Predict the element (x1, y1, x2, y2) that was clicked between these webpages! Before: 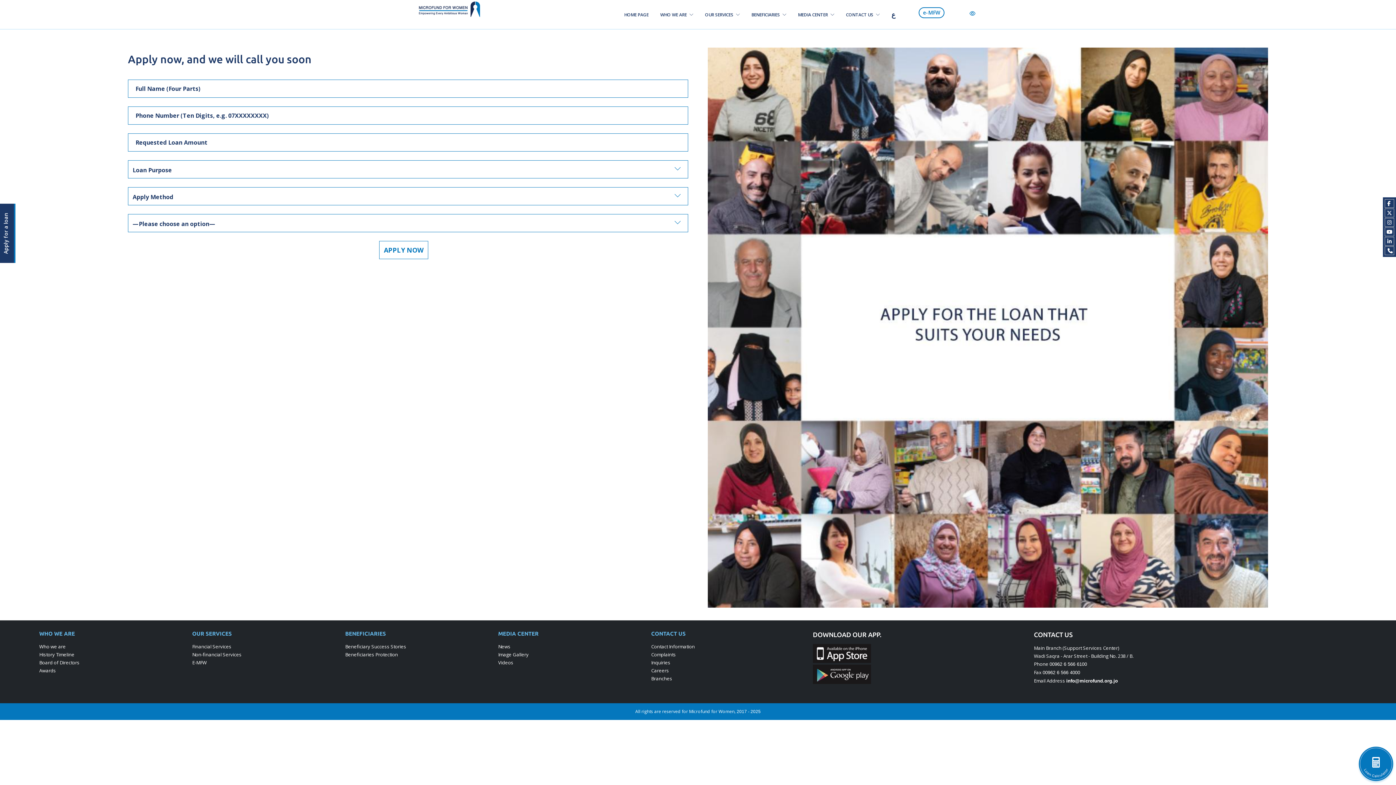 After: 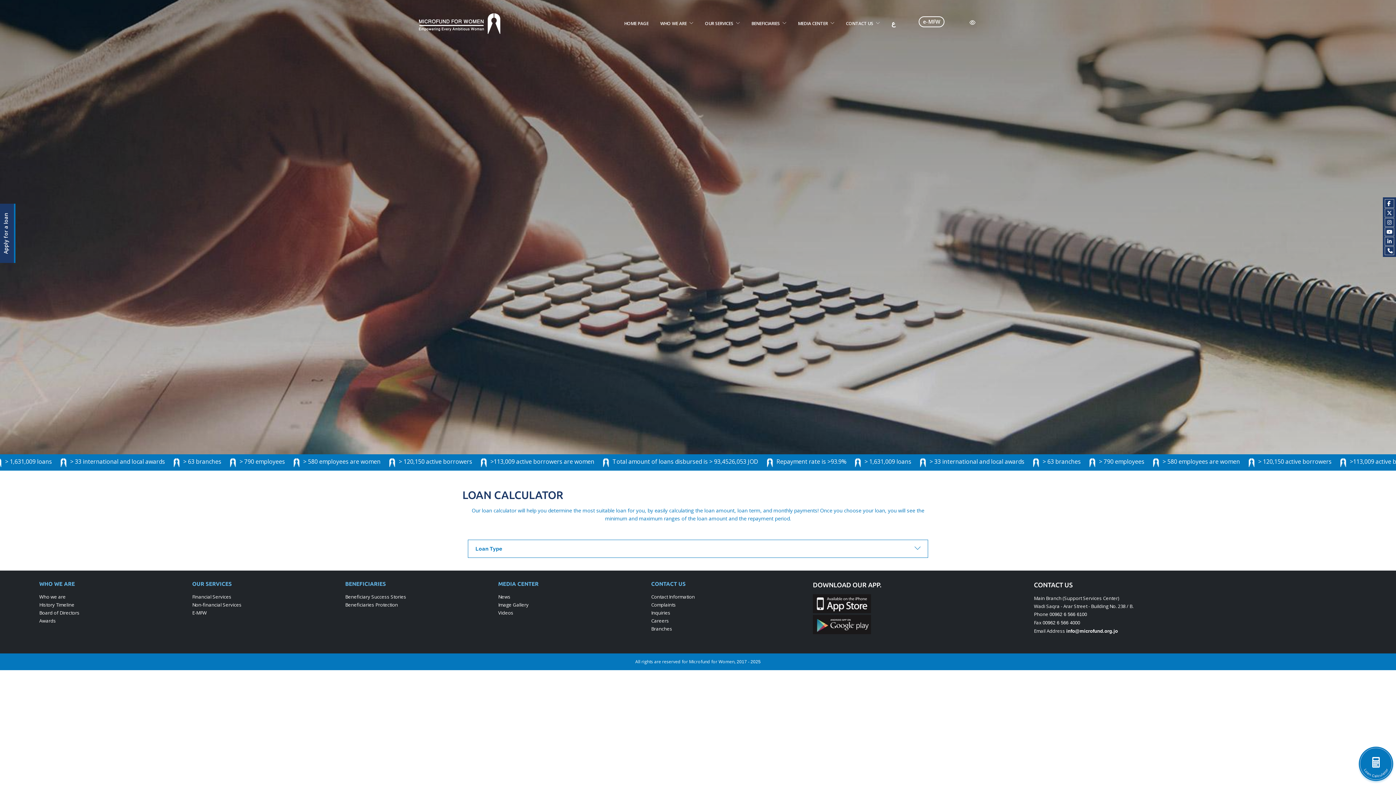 Action: bbox: (1356, 761, 1396, 768)